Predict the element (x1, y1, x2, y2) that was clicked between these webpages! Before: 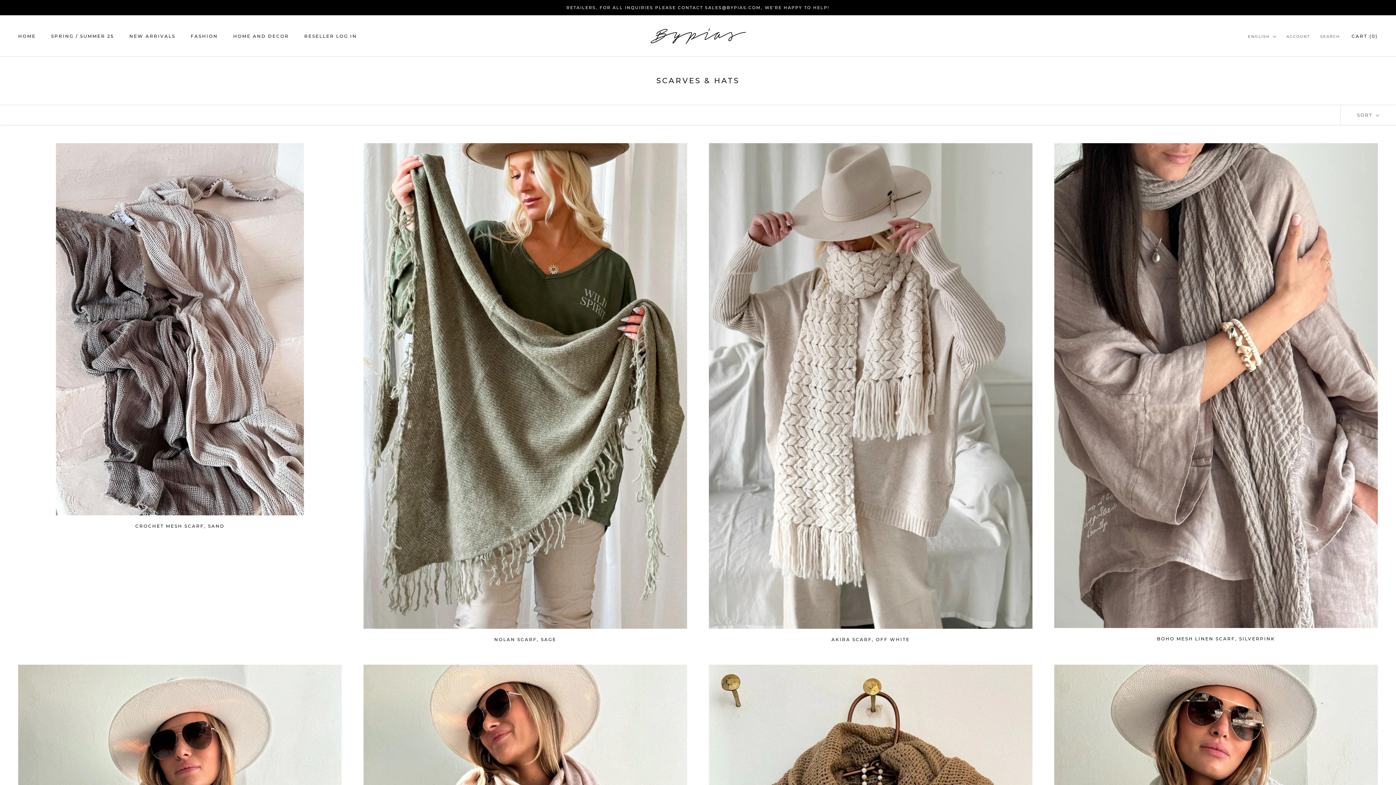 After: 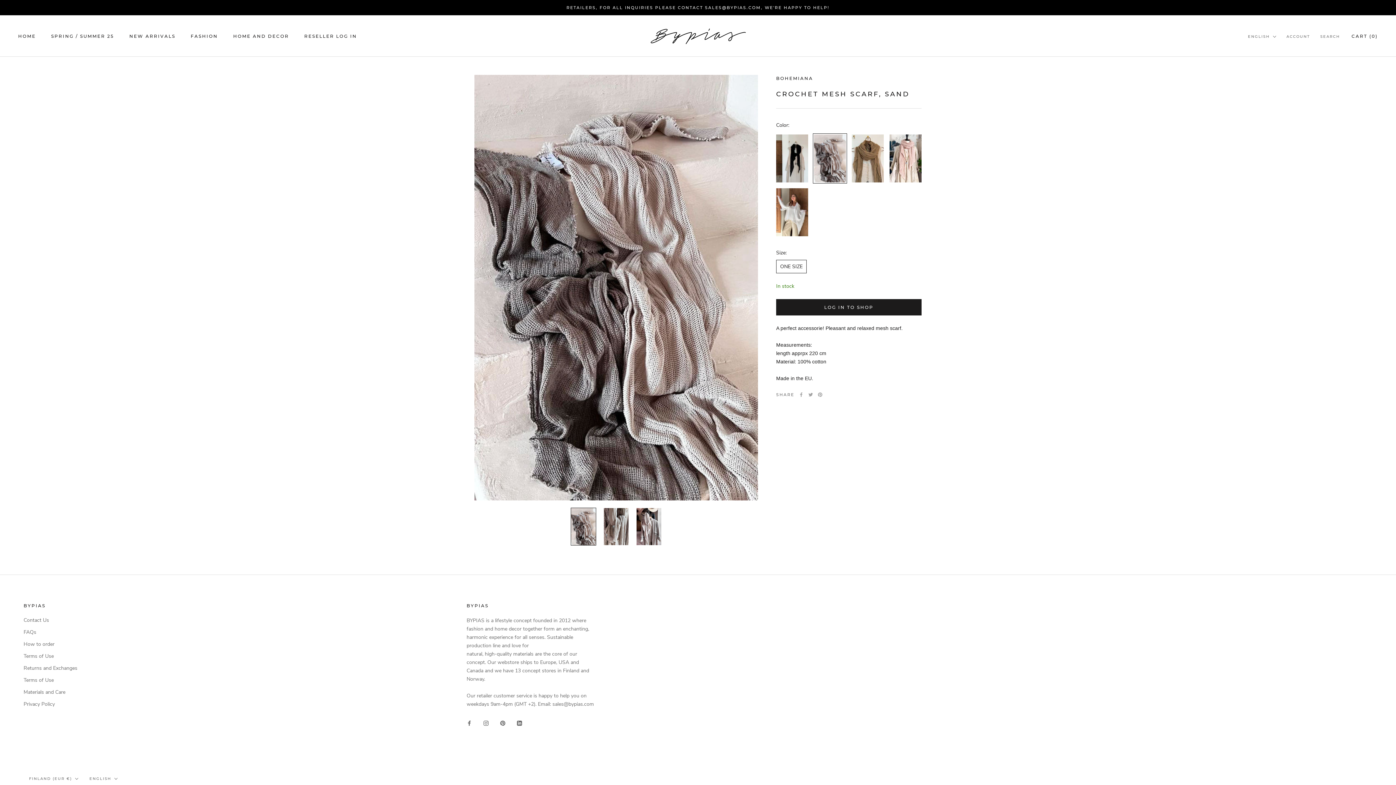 Action: bbox: (18, 143, 341, 515)